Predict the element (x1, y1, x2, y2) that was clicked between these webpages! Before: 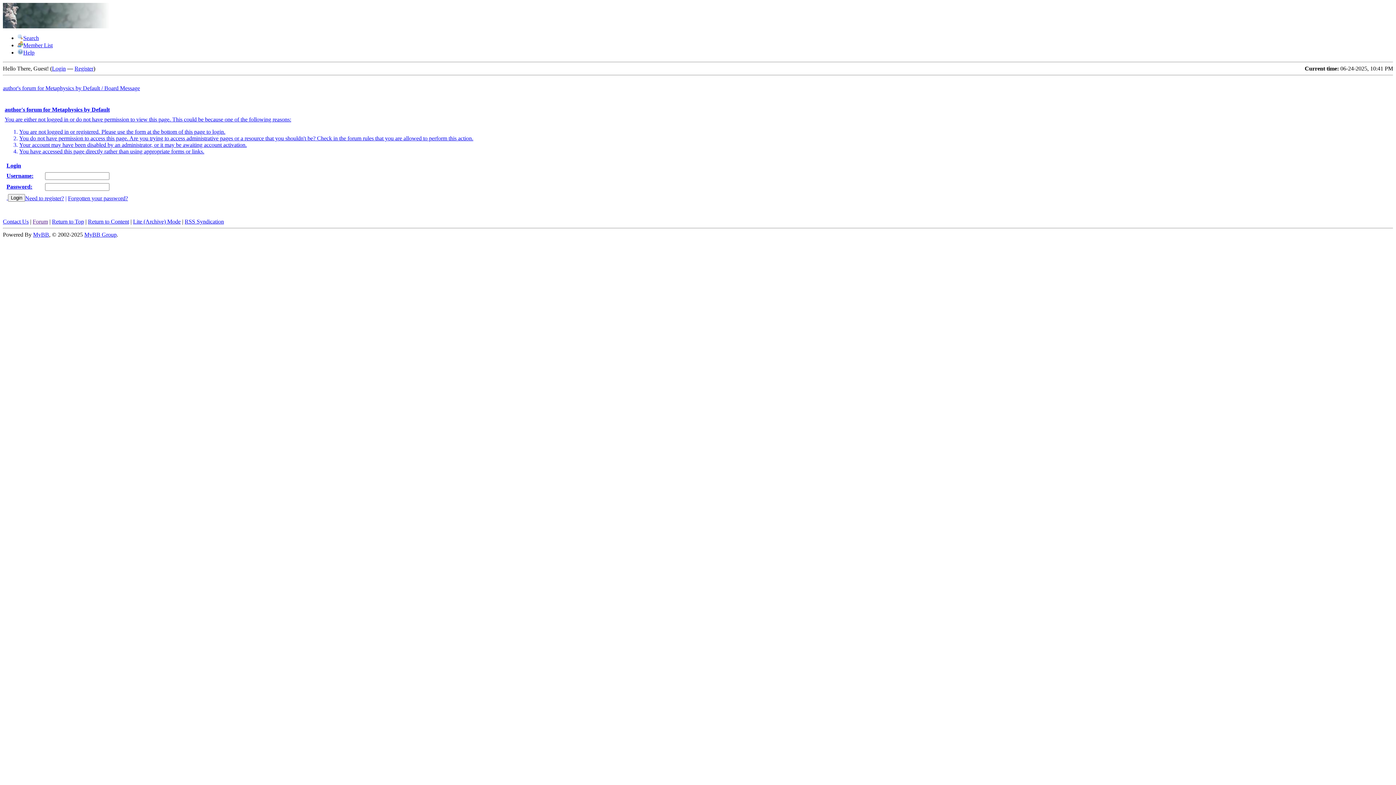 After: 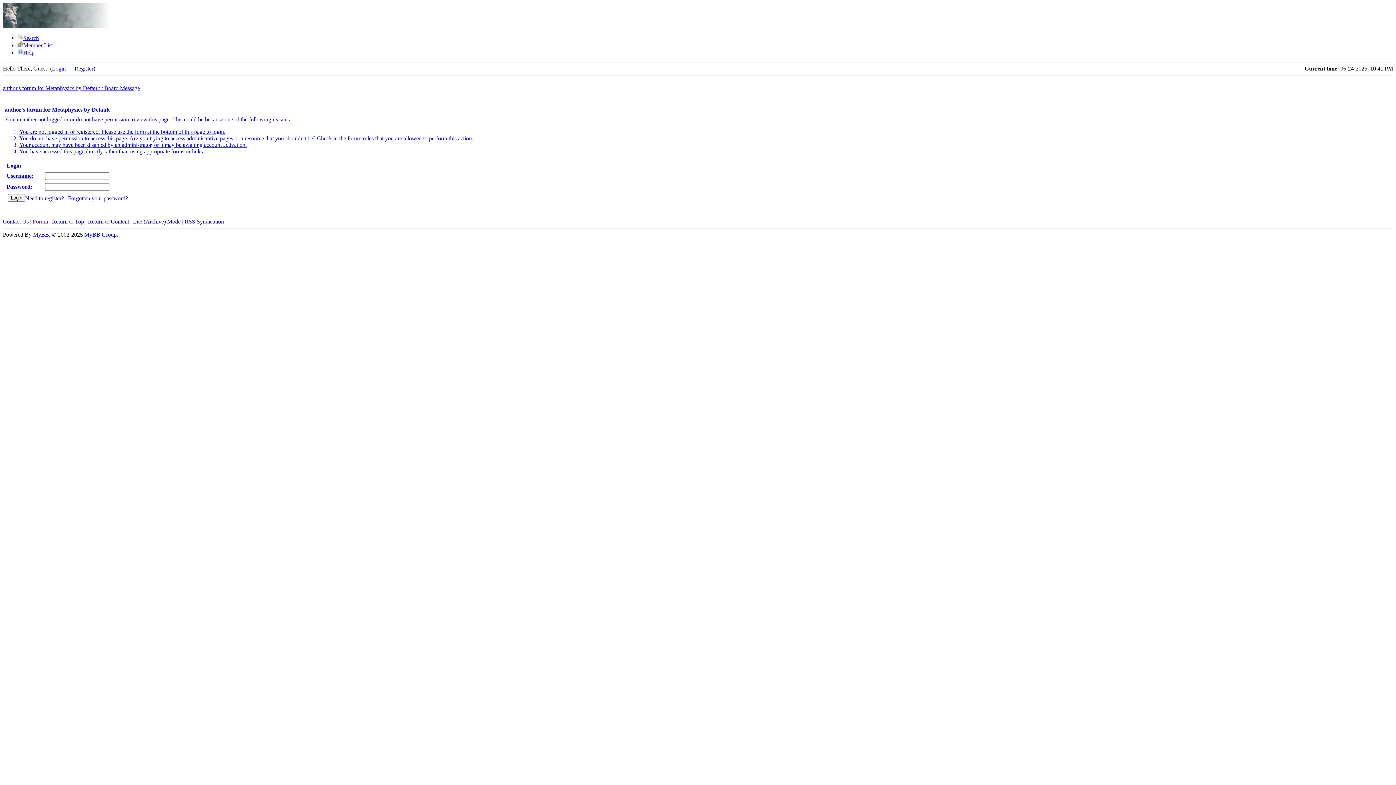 Action: bbox: (52, 218, 84, 224) label: Return to Top